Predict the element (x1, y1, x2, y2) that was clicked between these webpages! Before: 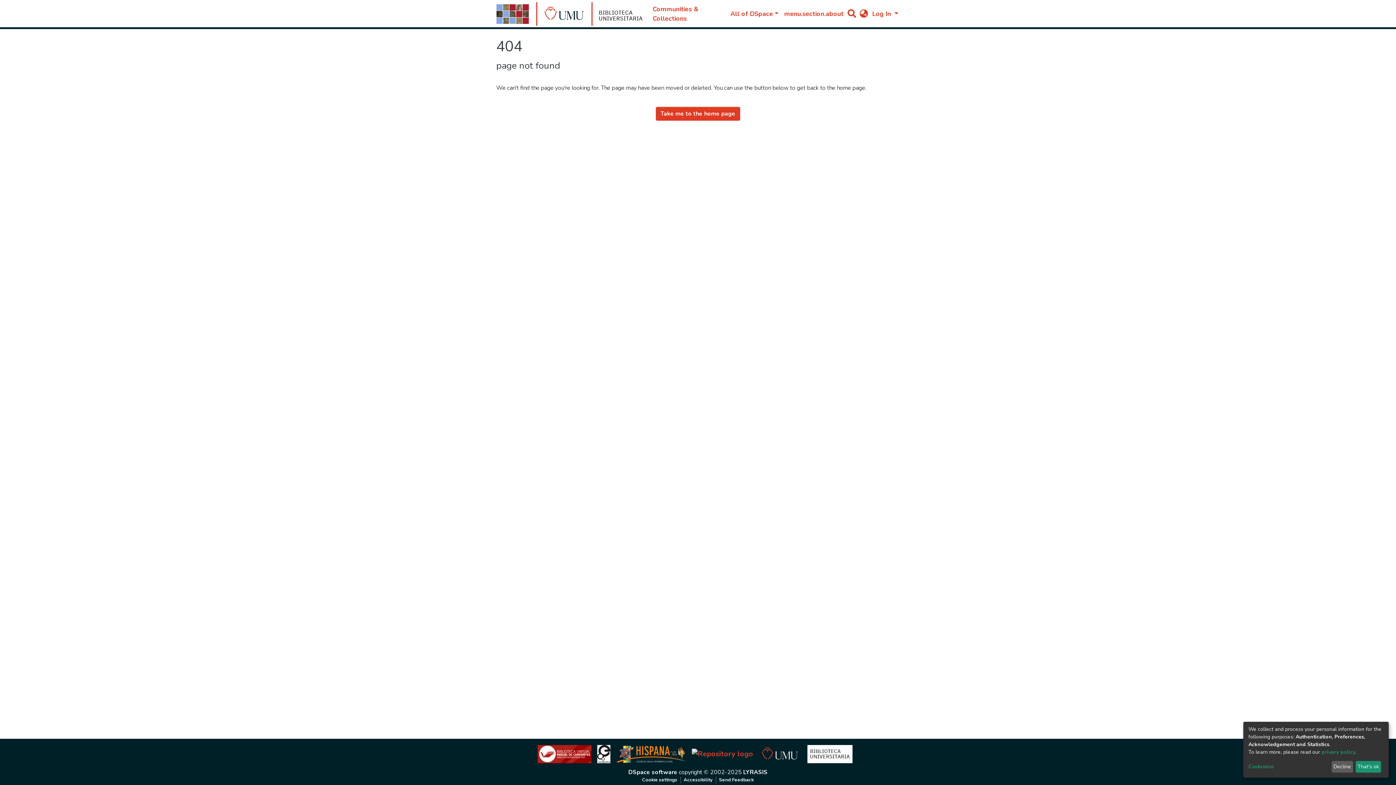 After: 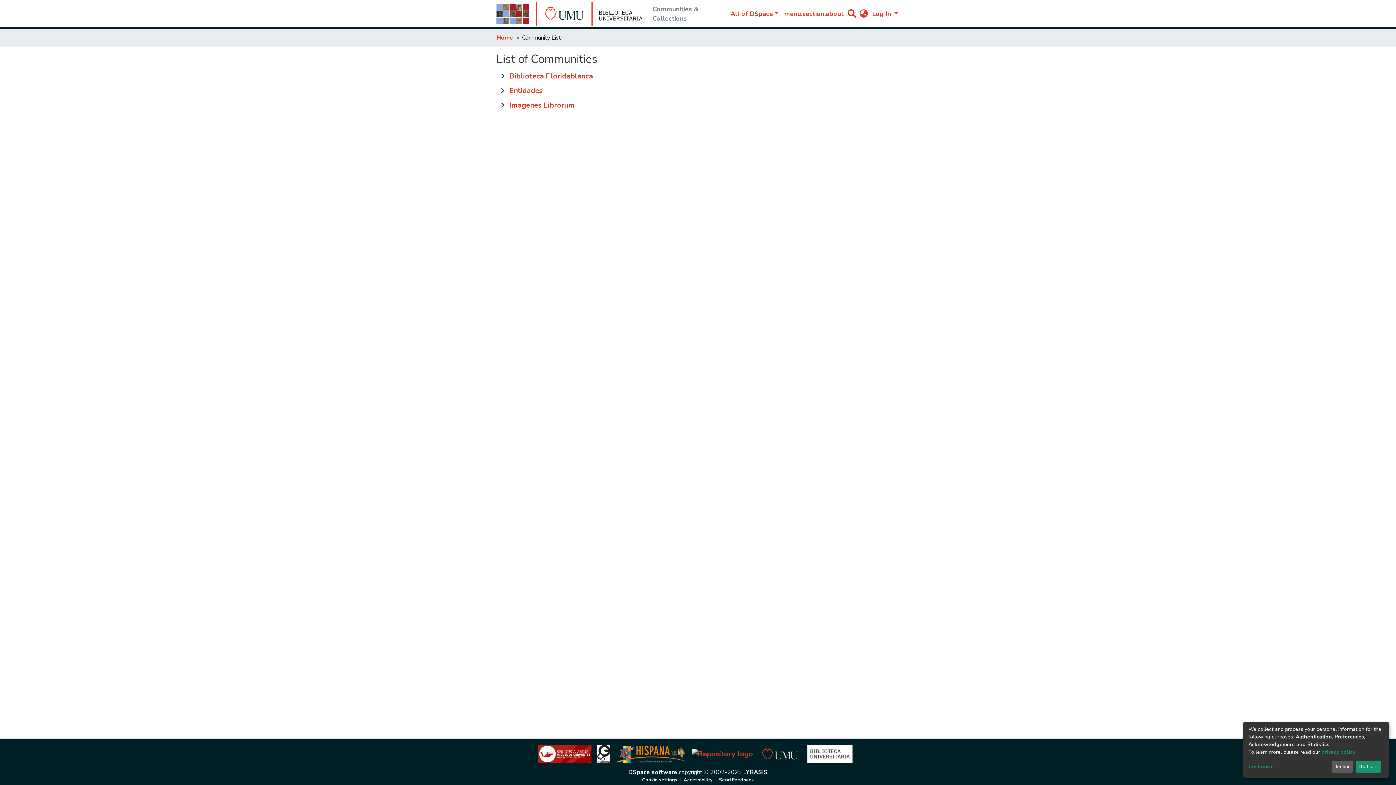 Action: bbox: (522, 6, 610, 21) label: Communities & Collections